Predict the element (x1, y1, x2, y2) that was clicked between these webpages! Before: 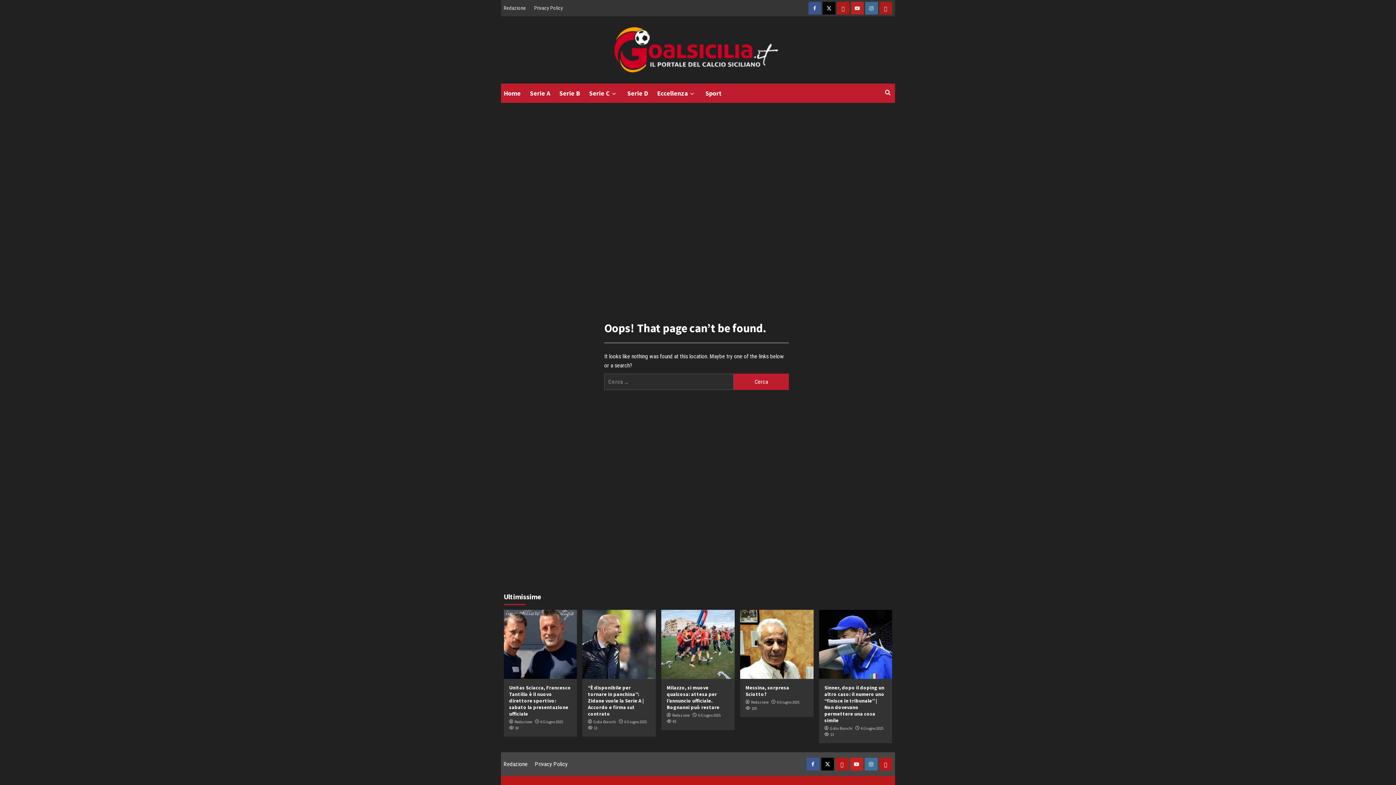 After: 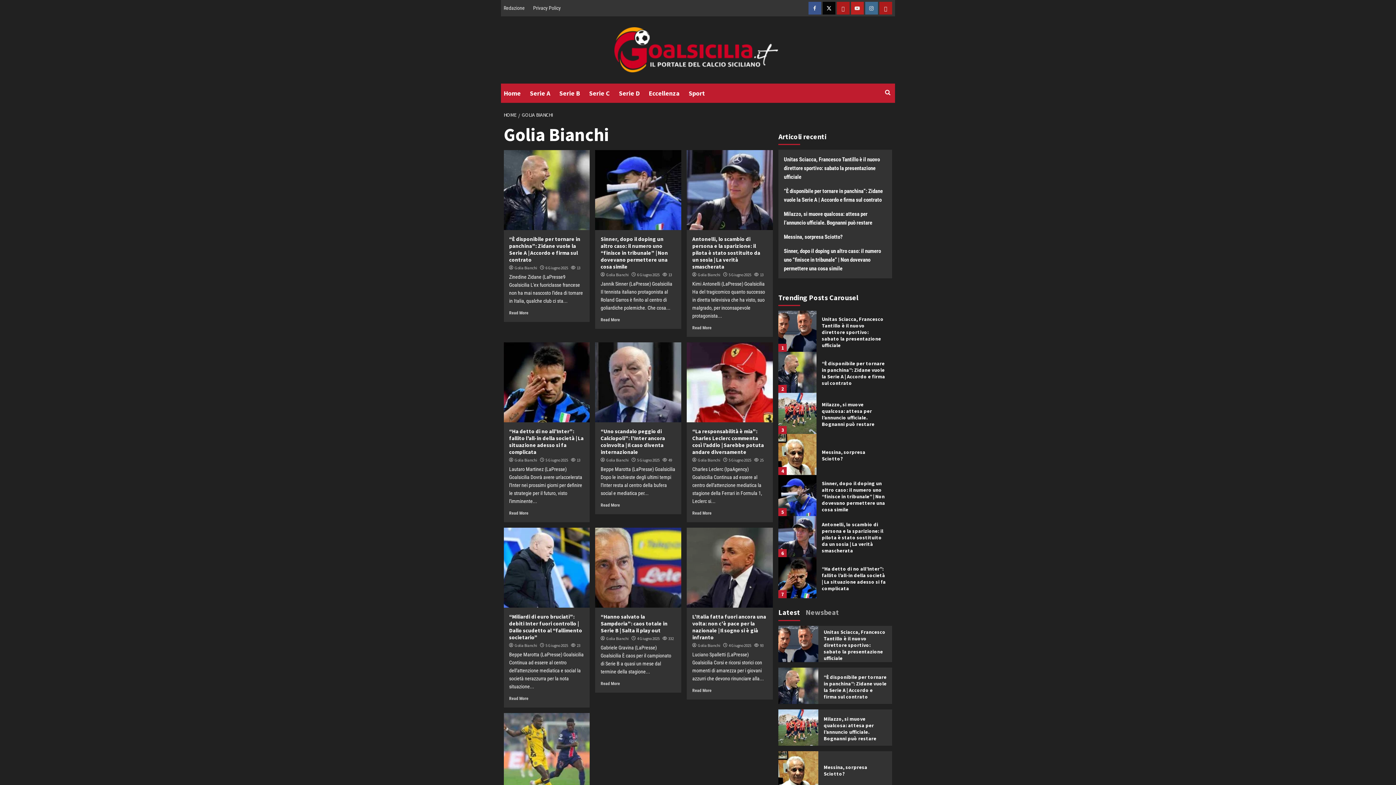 Action: bbox: (593, 719, 616, 724) label: Golia Bianchi